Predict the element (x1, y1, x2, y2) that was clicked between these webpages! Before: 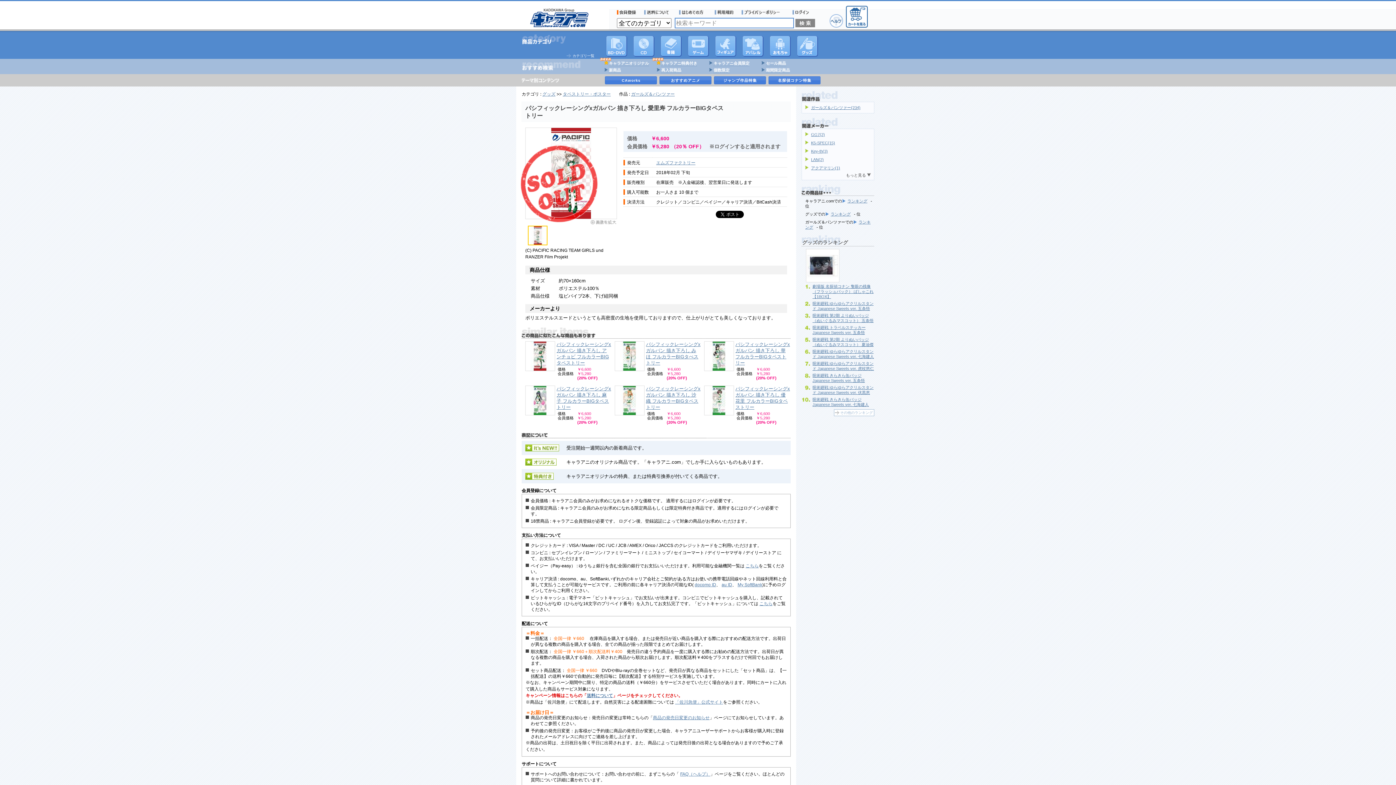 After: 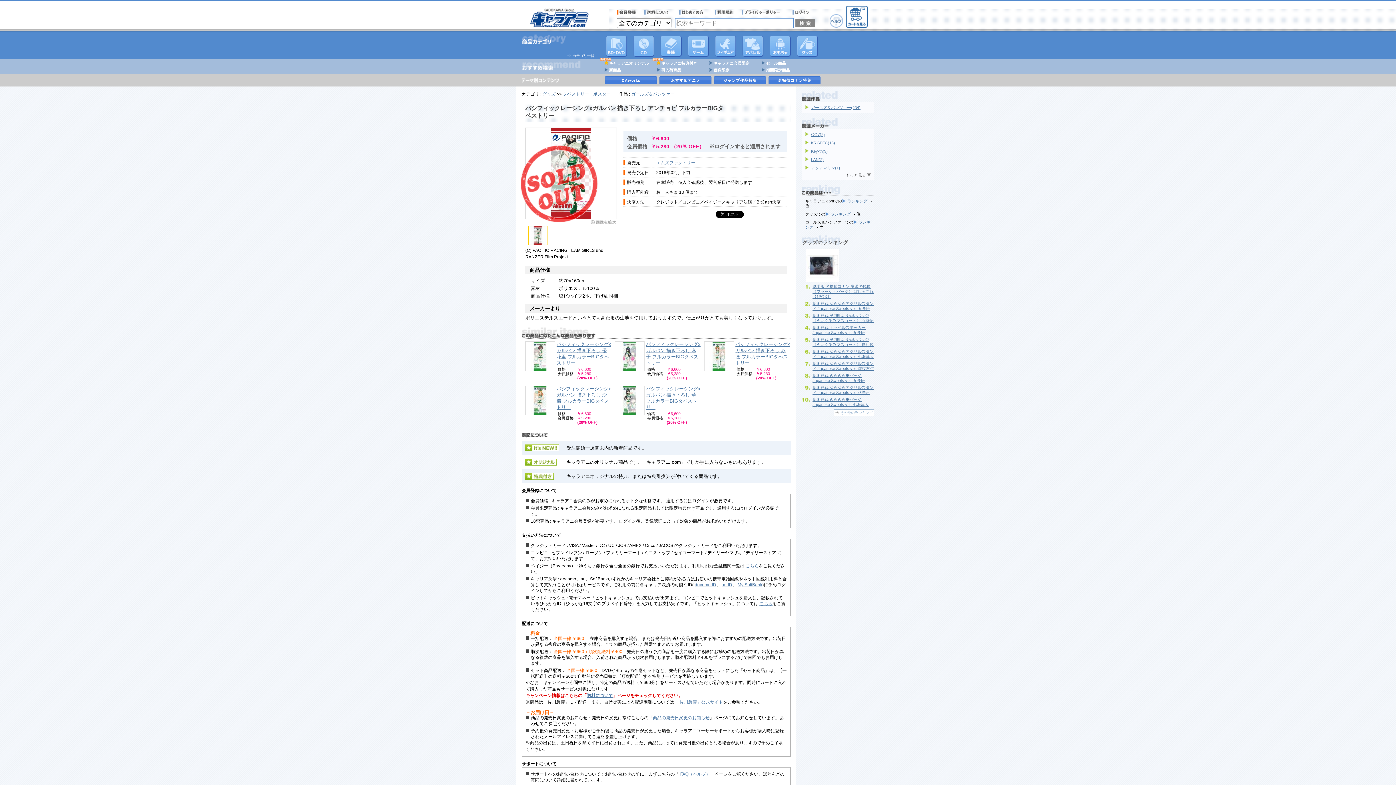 Action: bbox: (525, 365, 555, 370)